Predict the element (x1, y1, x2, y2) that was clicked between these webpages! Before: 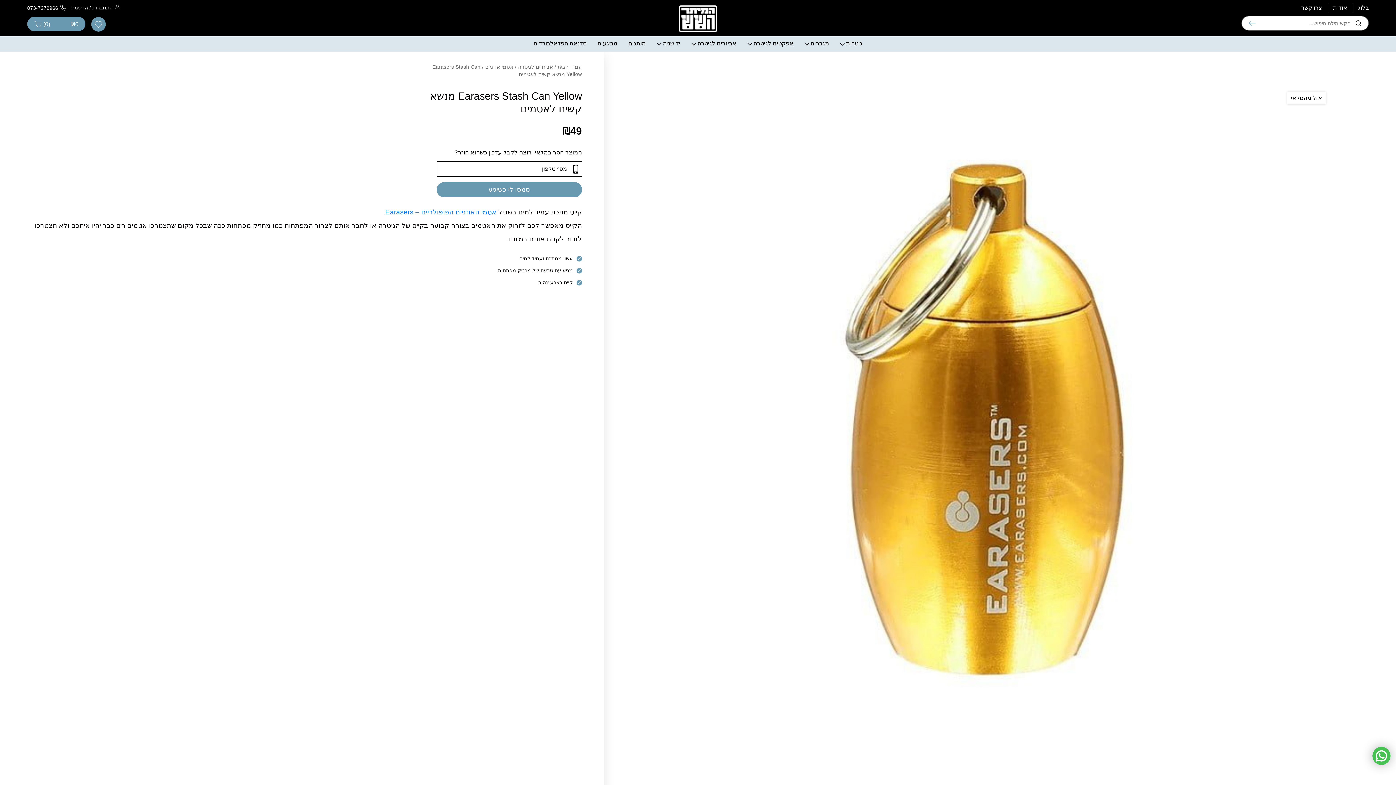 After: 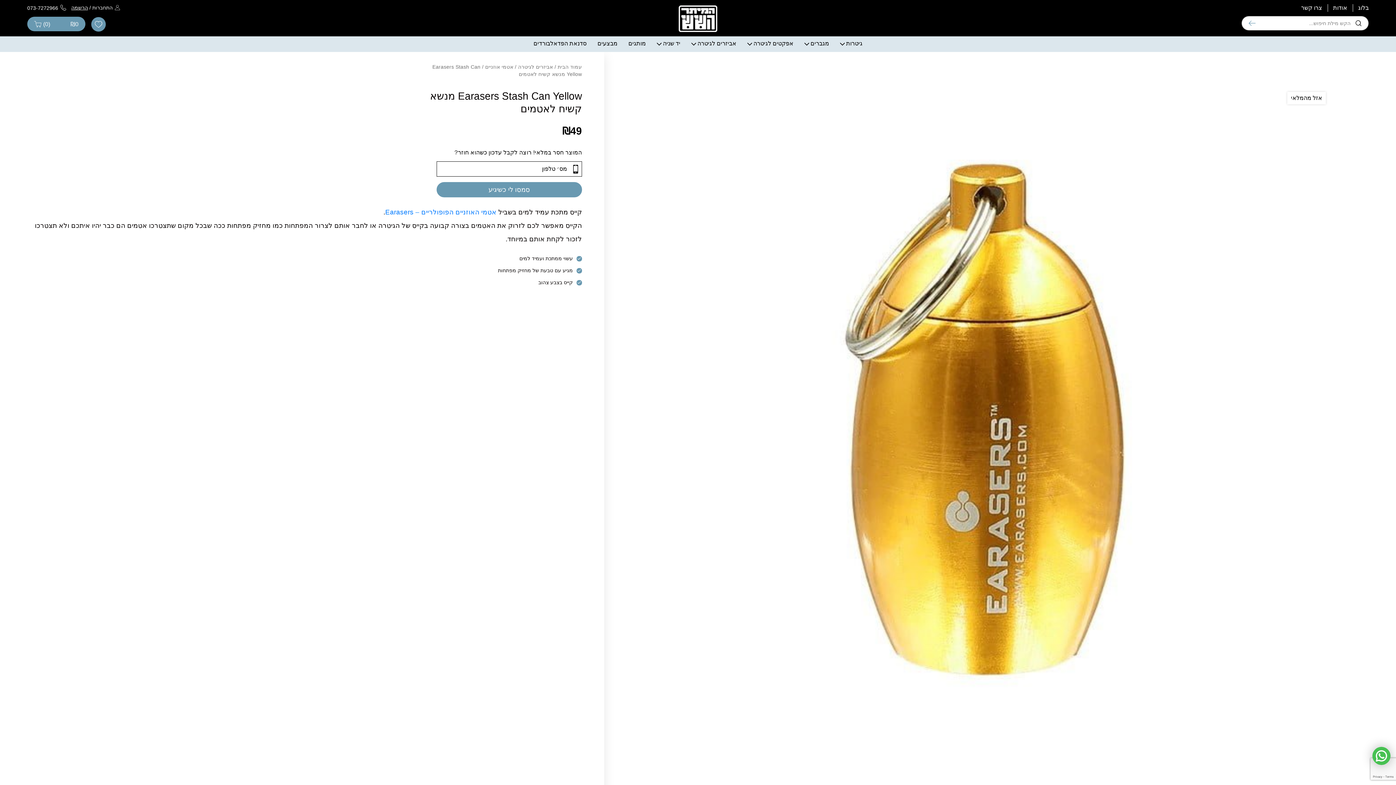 Action: bbox: (71, 5, 88, 10) label: הרשמה